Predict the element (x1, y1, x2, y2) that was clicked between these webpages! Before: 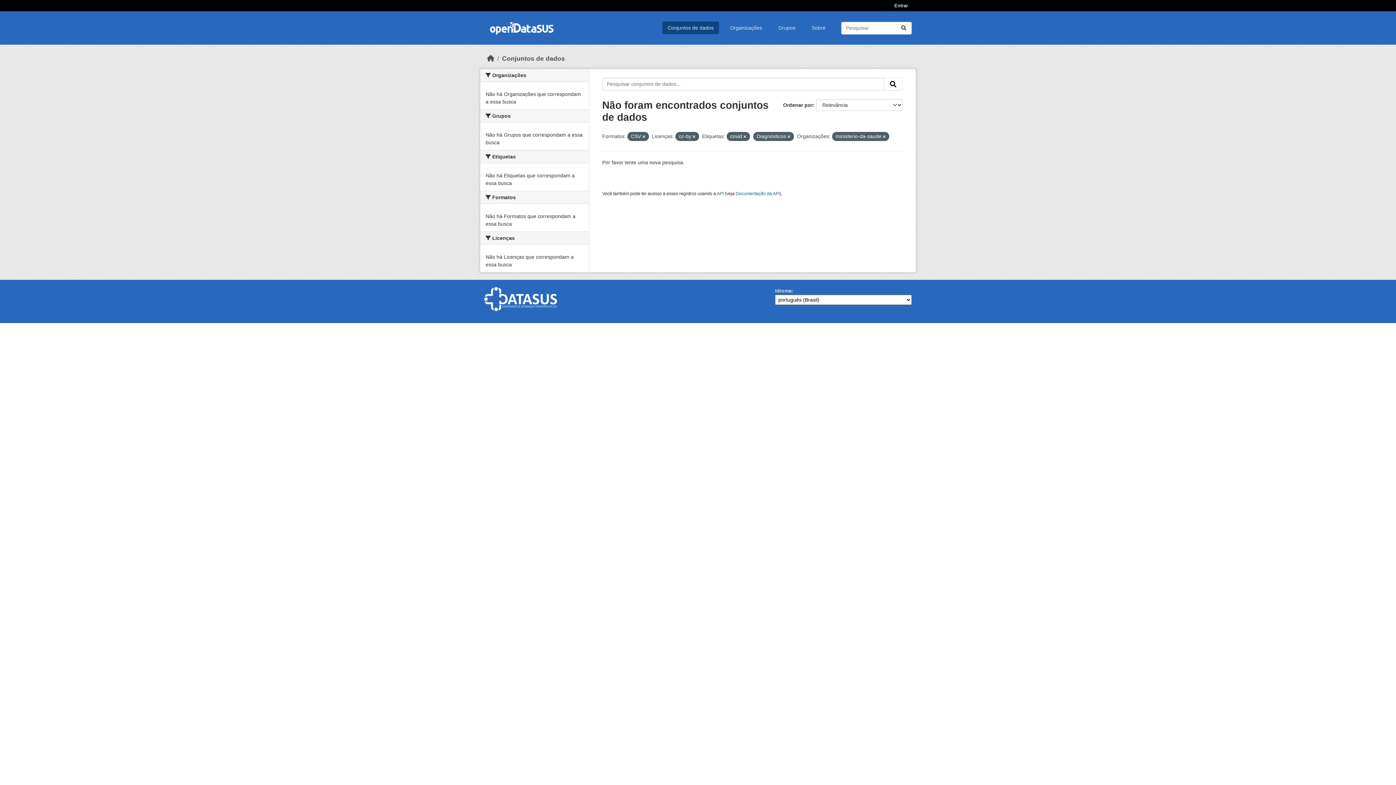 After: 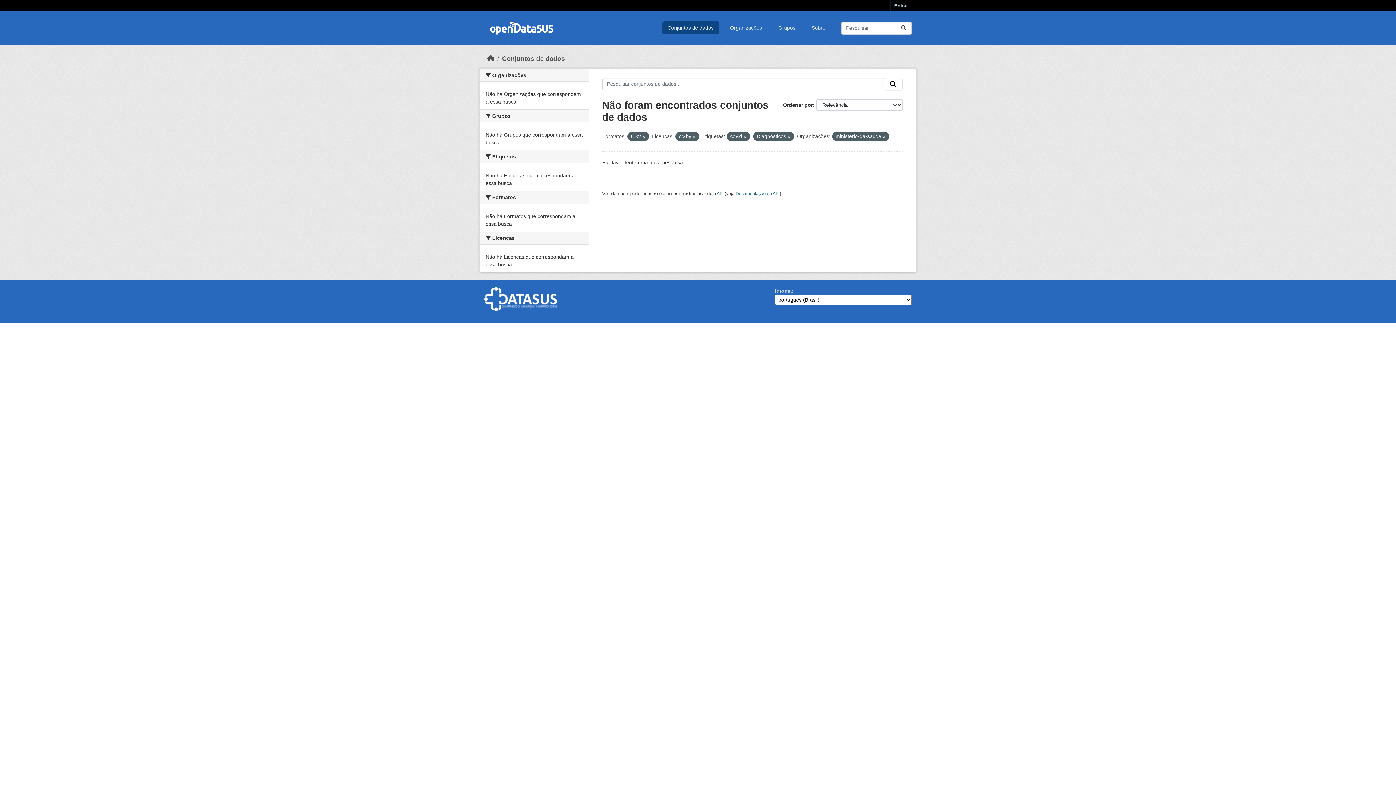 Action: bbox: (884, 77, 902, 90) label: Submit